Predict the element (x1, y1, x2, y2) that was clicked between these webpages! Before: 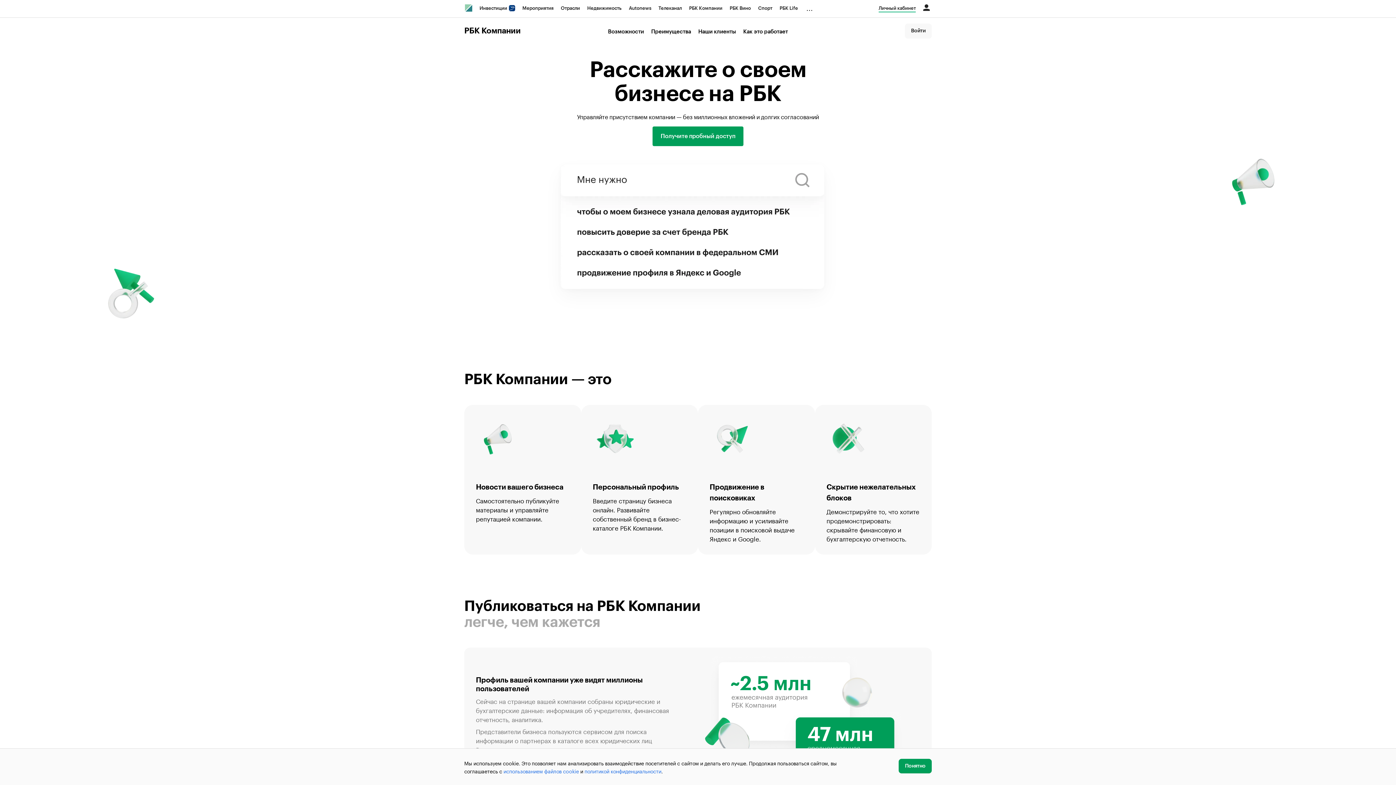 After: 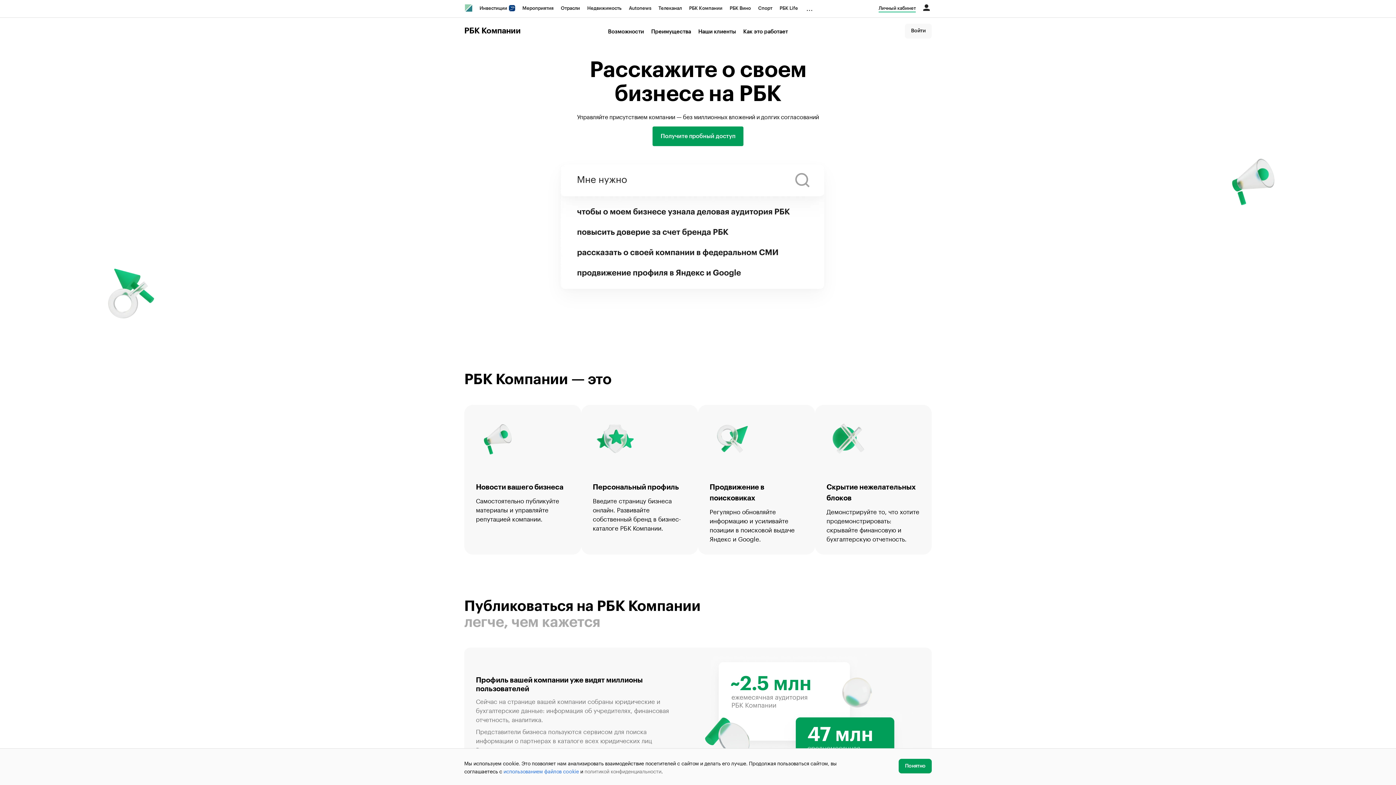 Action: bbox: (584, 767, 661, 775) label: политикой конфиденциальности